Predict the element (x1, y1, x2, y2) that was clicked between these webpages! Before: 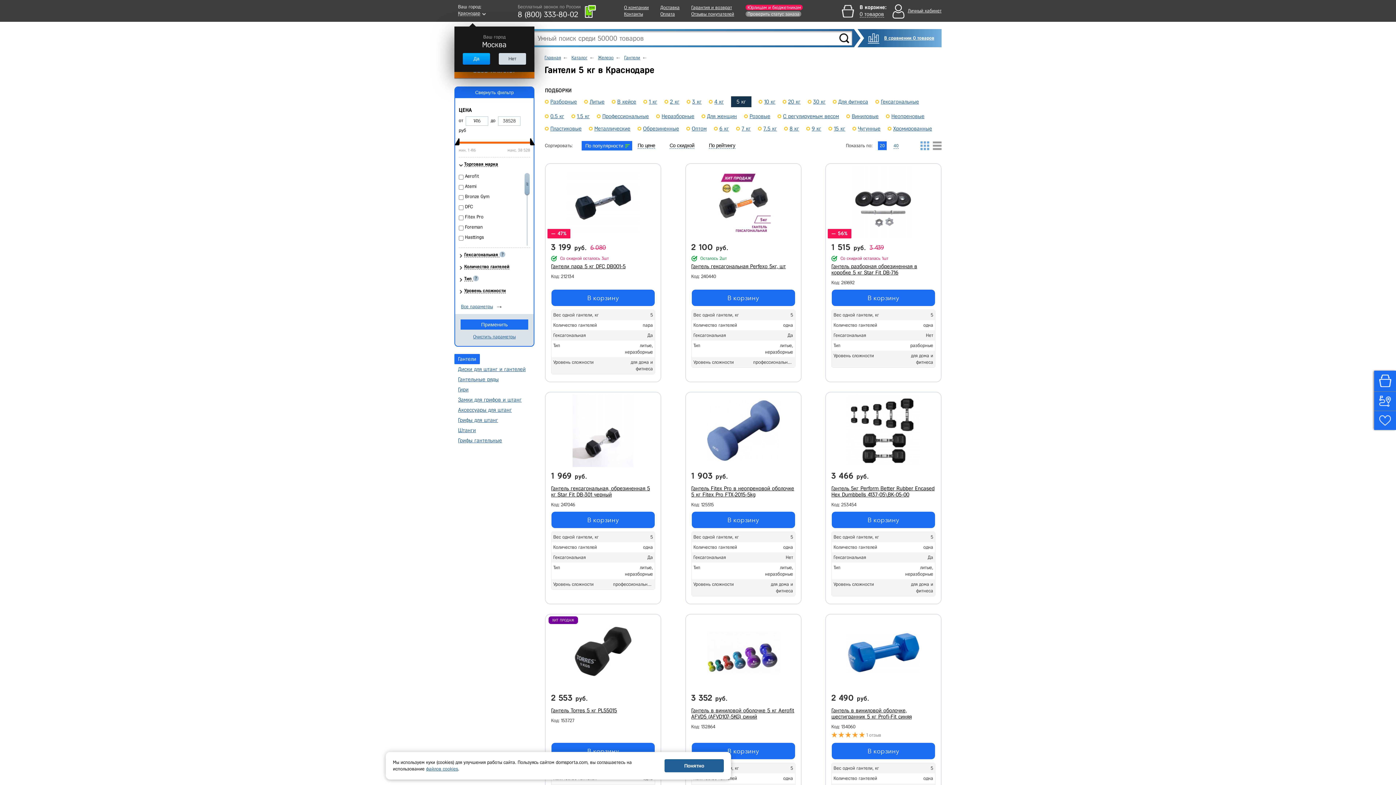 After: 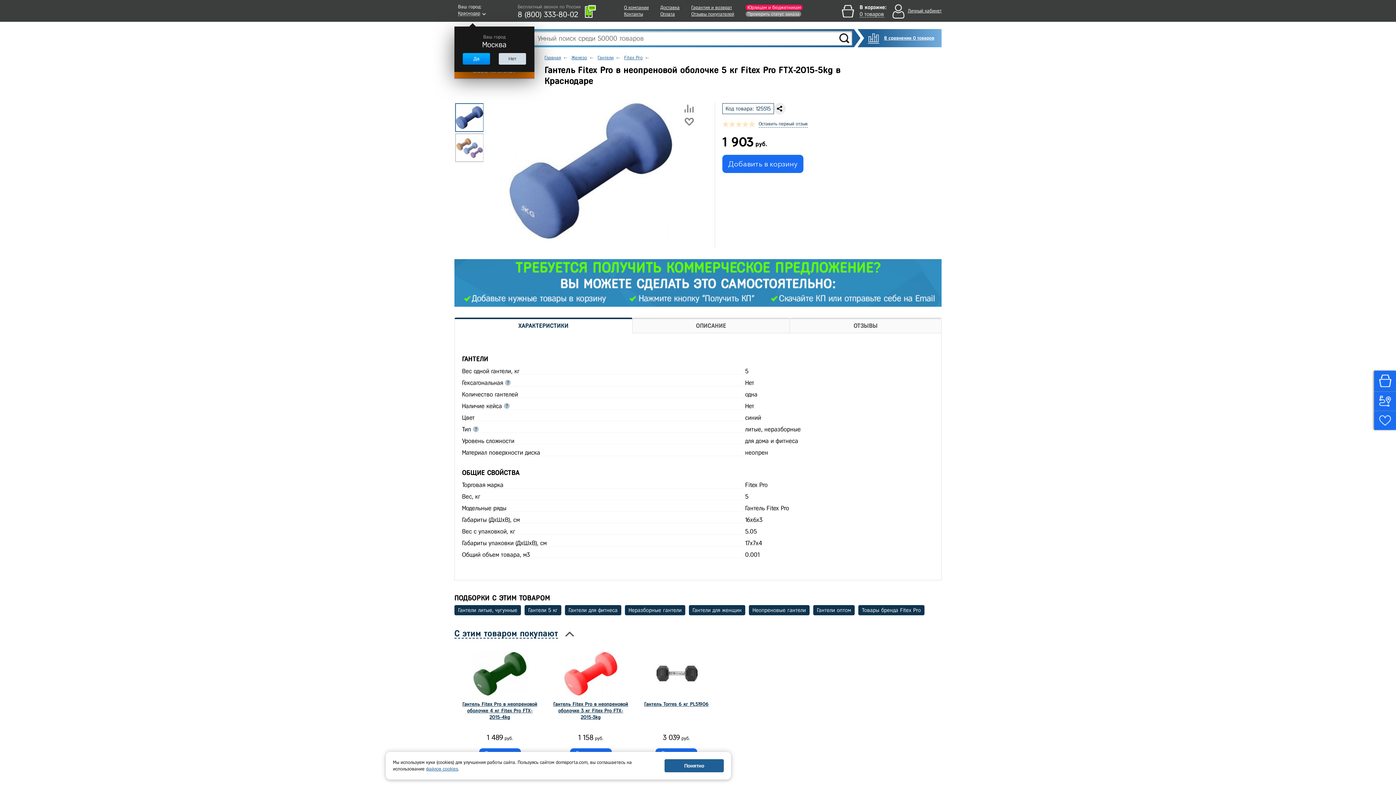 Action: bbox: (707, 394, 779, 468)